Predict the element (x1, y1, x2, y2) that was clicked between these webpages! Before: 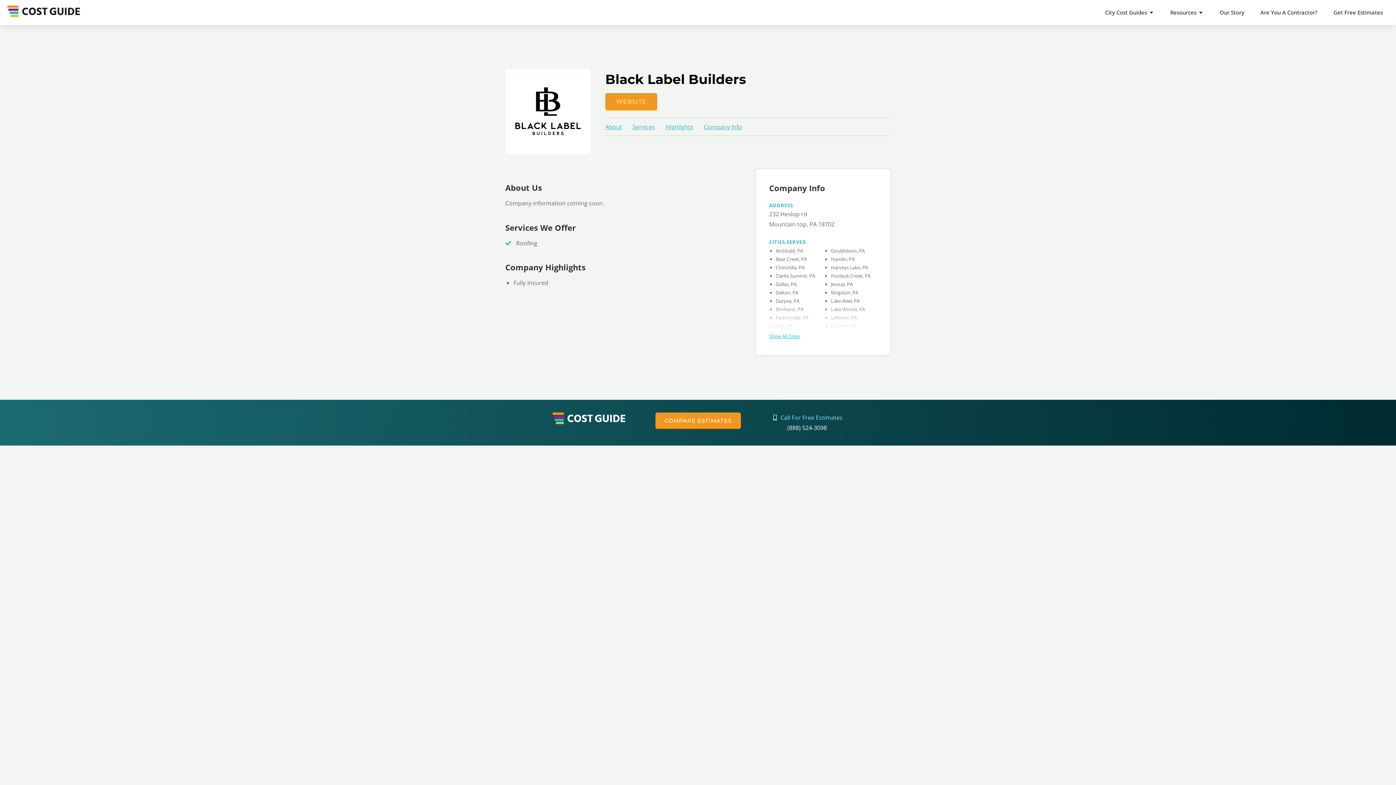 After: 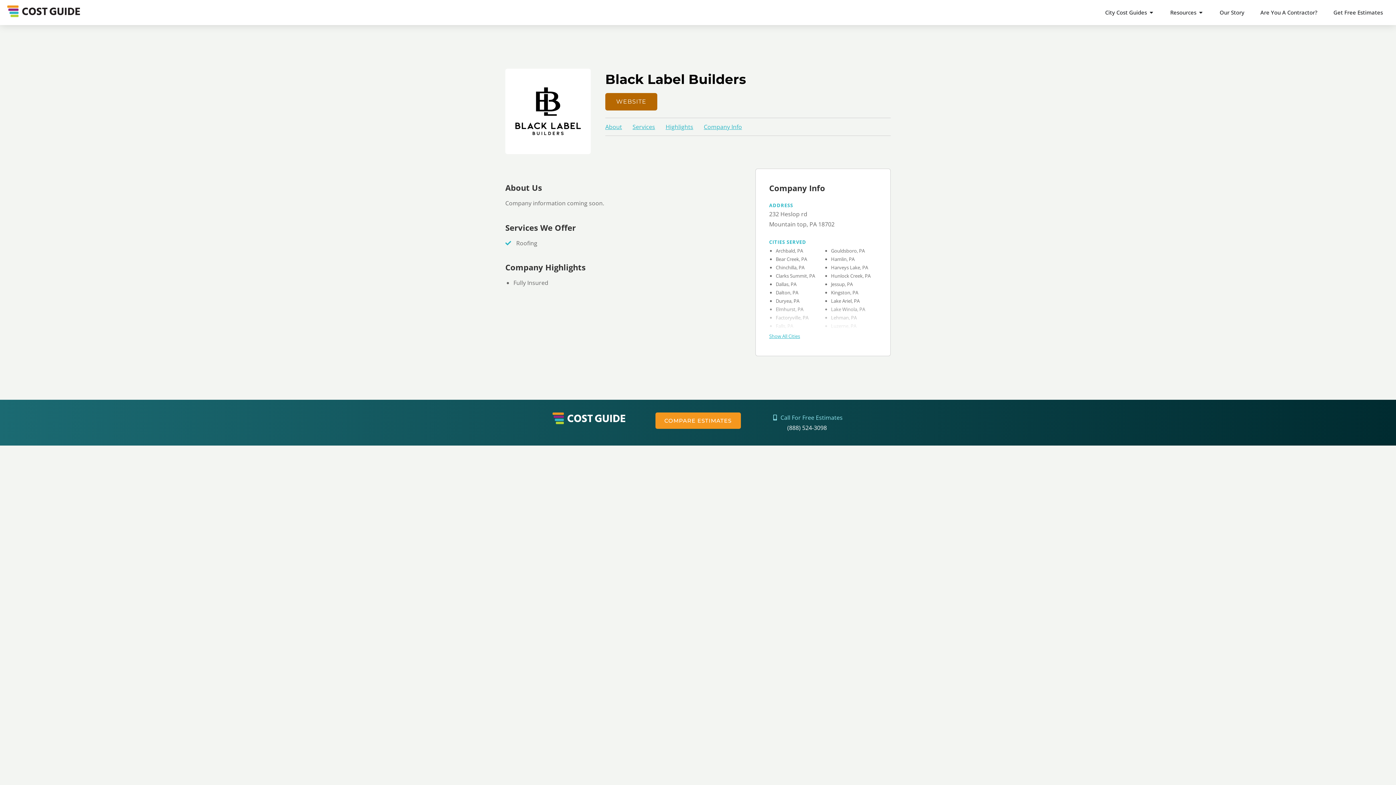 Action: label: WEBSITE bbox: (605, 92, 657, 110)